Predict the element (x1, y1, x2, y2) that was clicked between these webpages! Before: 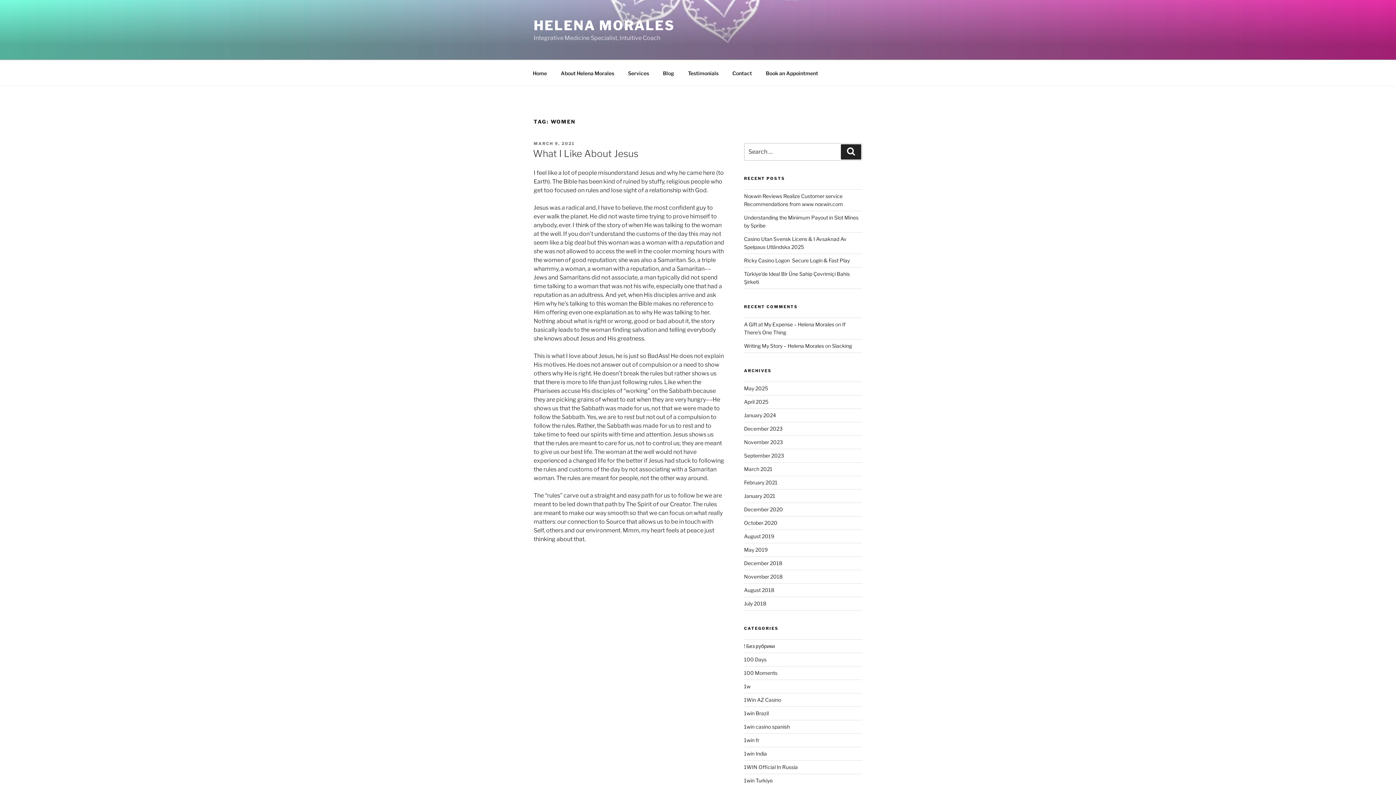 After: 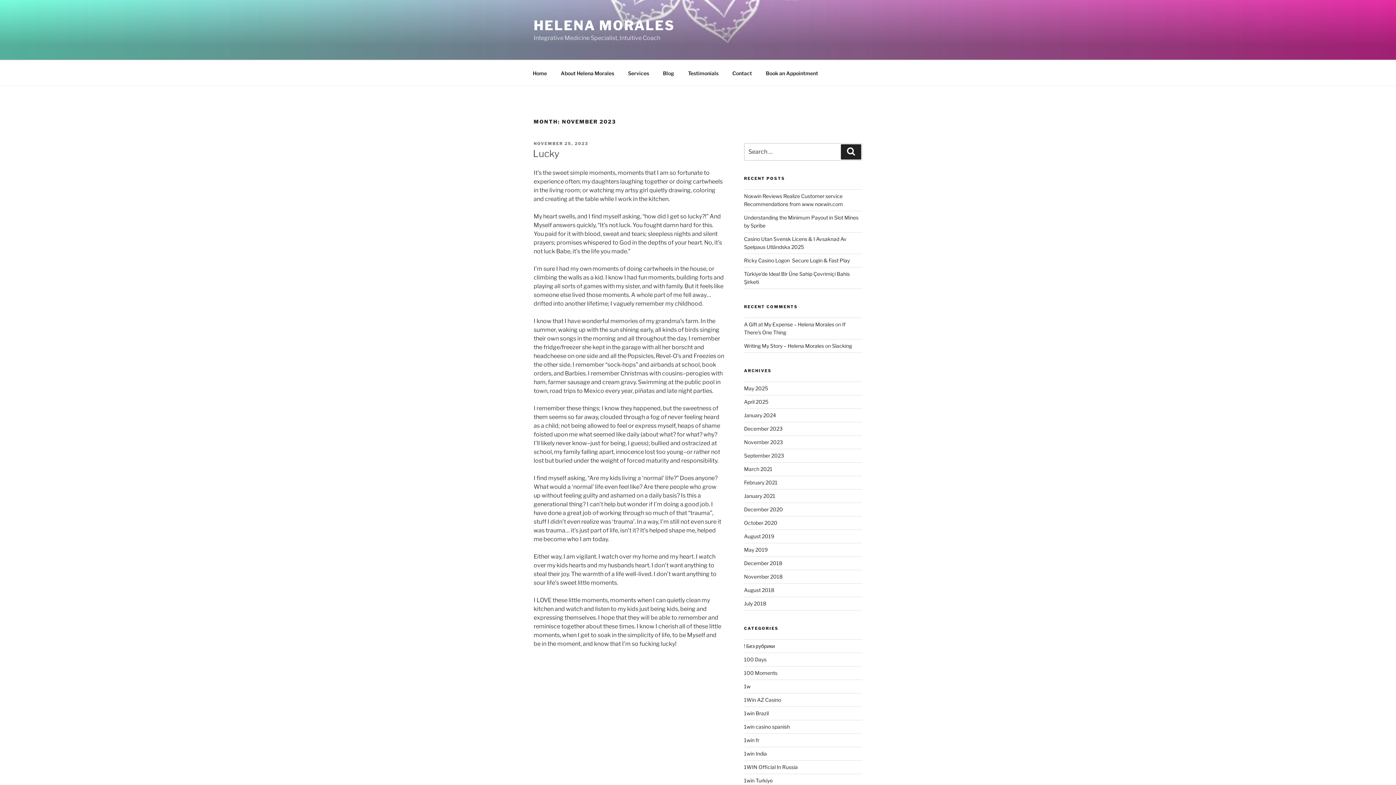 Action: label: November 2023 bbox: (744, 439, 783, 445)